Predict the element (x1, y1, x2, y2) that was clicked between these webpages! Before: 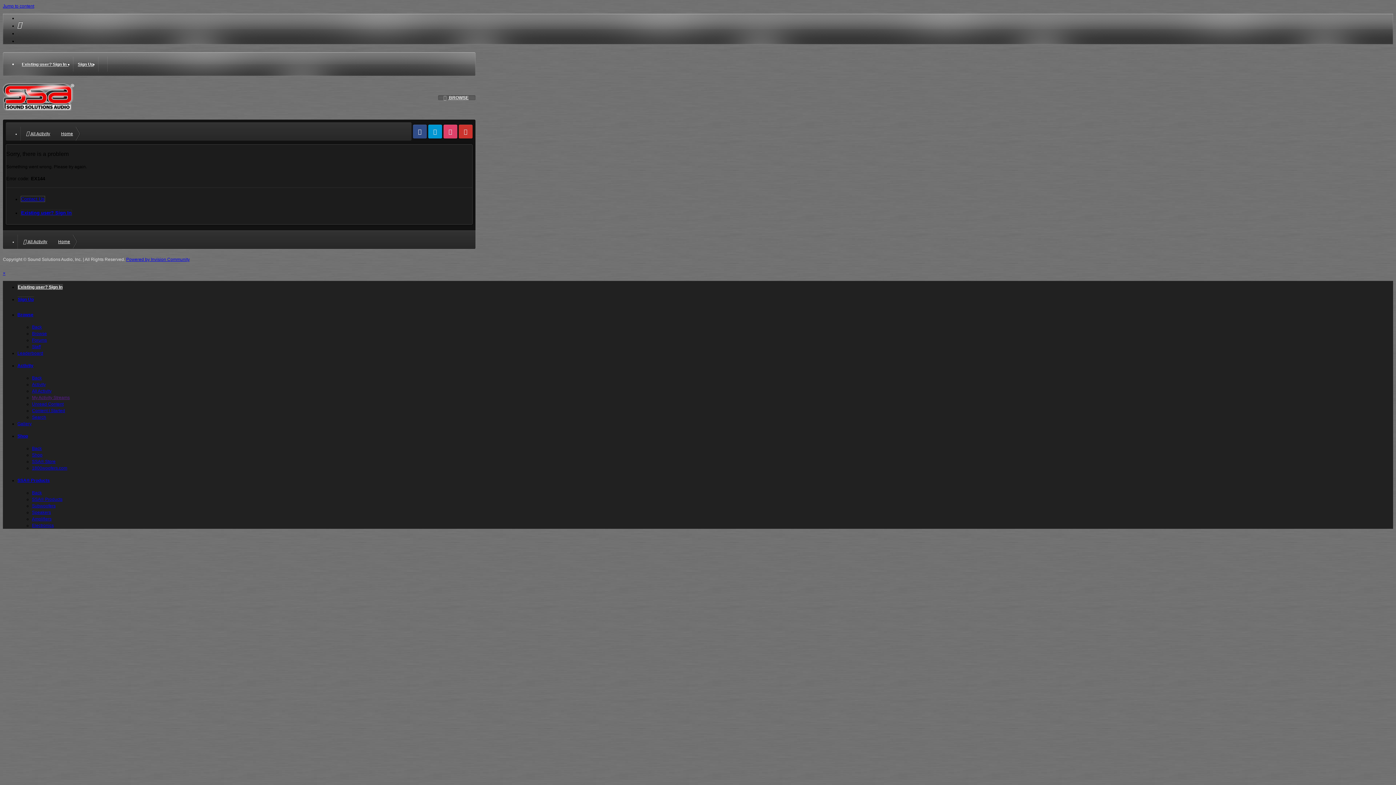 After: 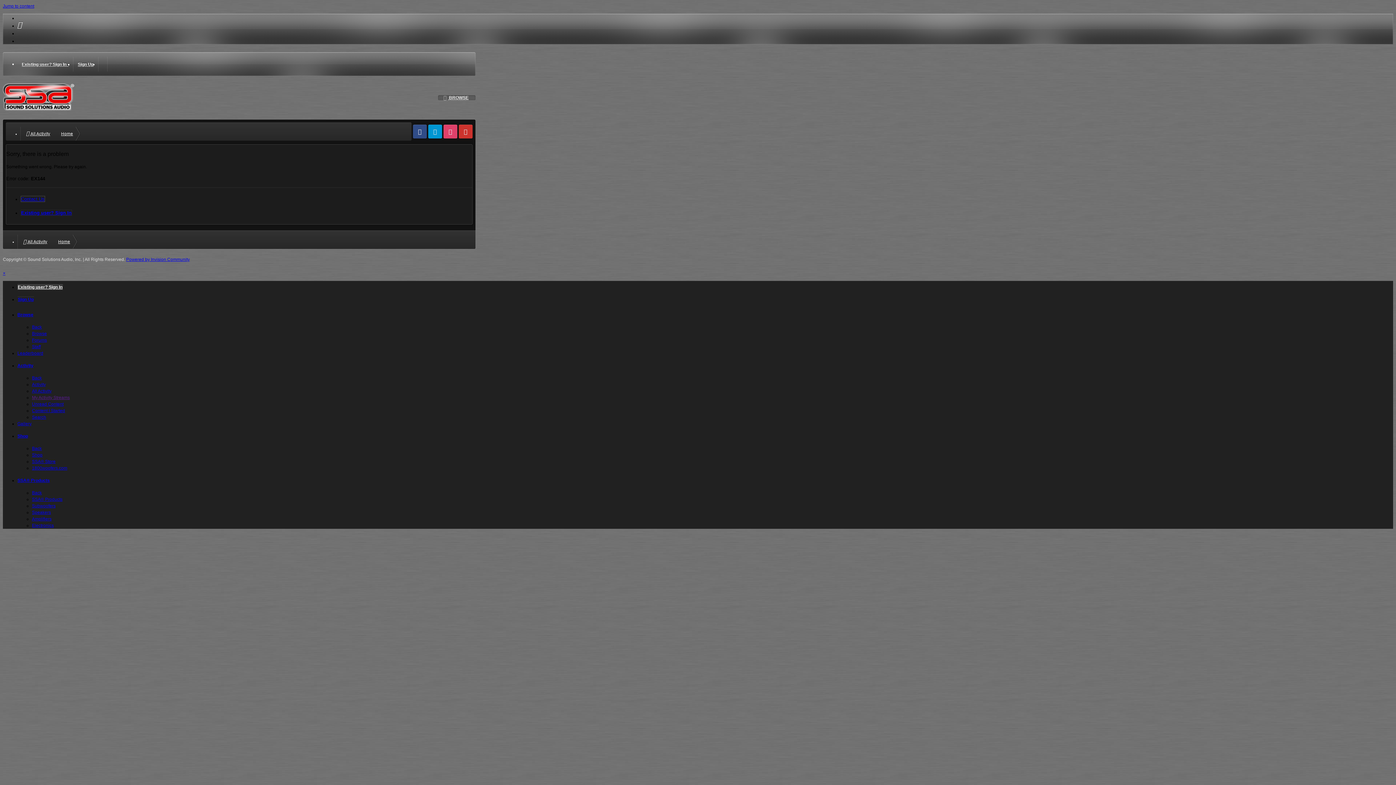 Action: label: Search bbox: (32, 414, 46, 419)